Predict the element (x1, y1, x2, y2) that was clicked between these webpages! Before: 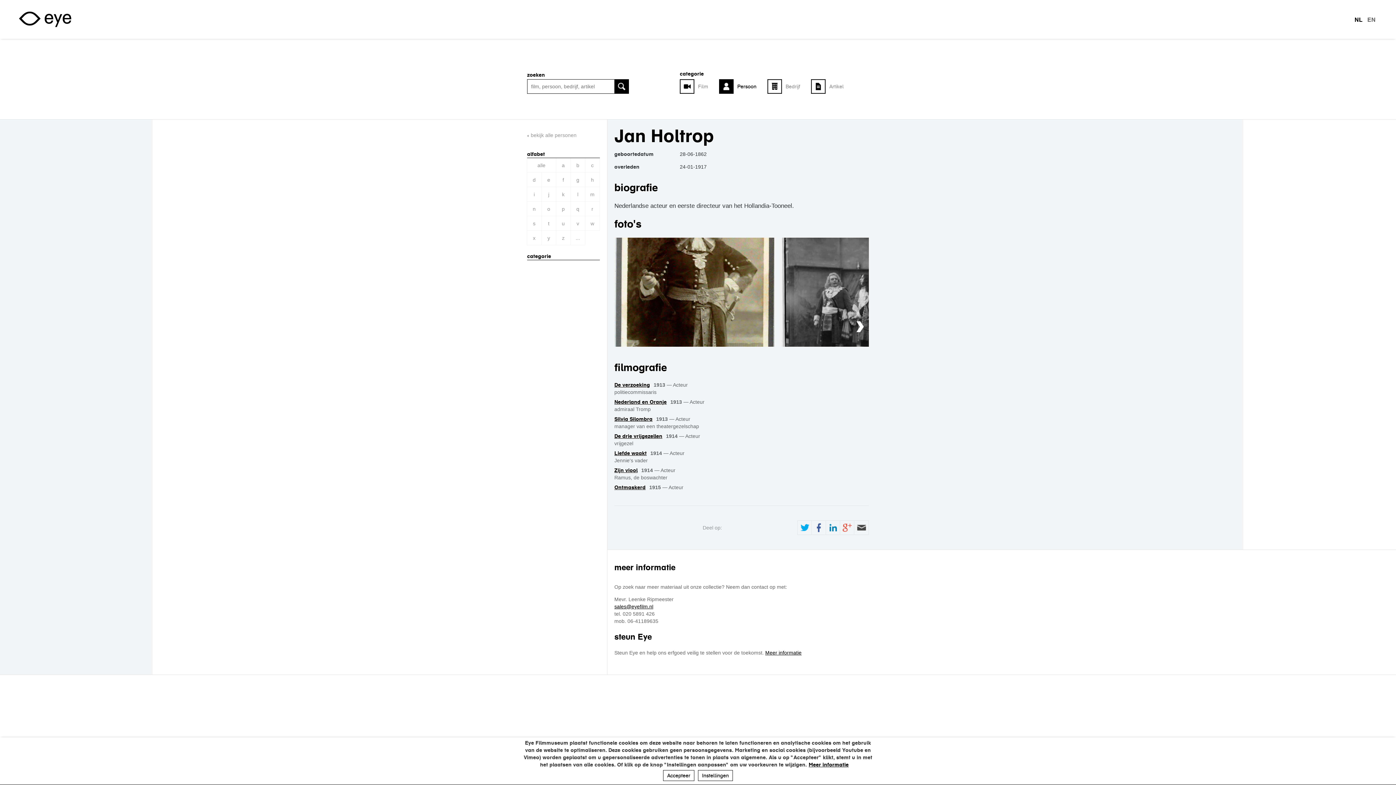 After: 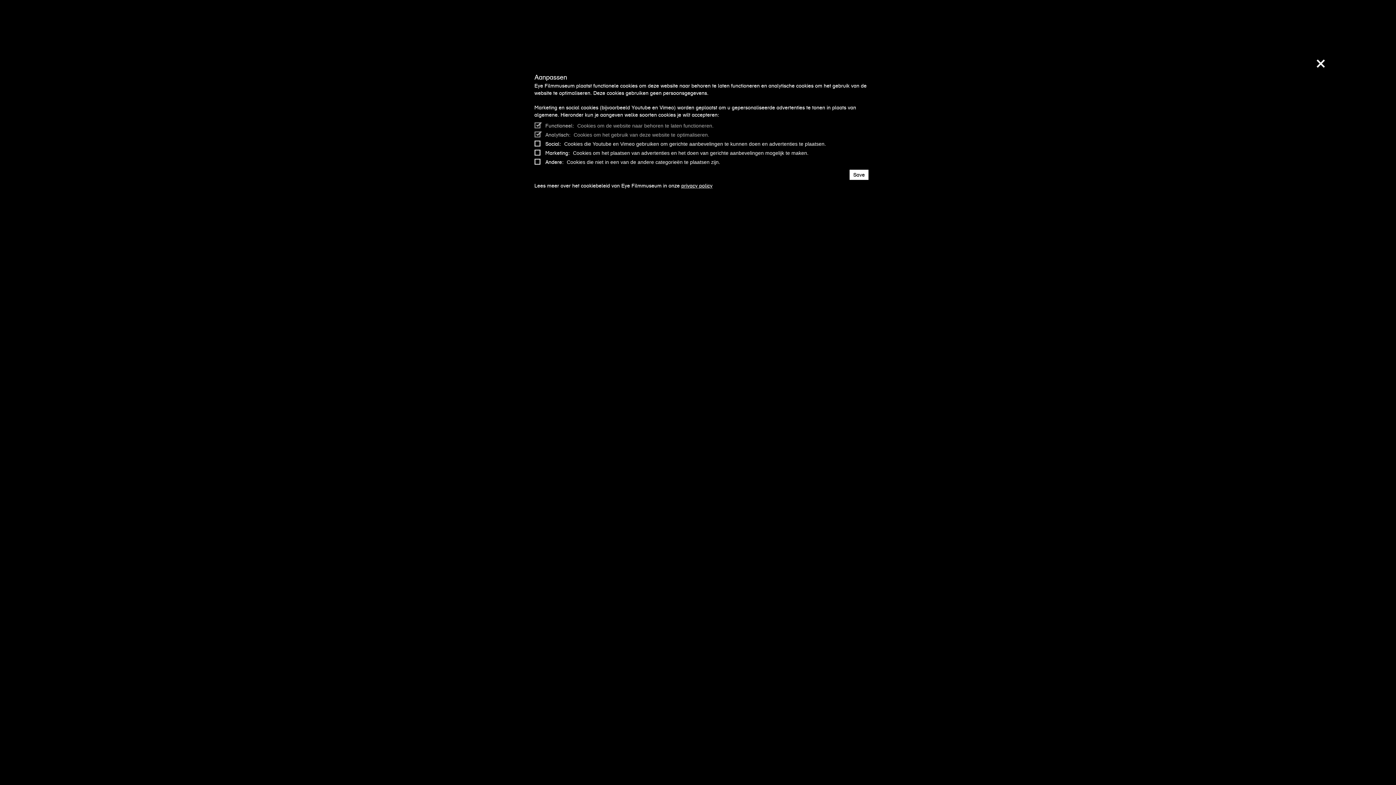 Action: label: Instellingen bbox: (698, 770, 733, 781)